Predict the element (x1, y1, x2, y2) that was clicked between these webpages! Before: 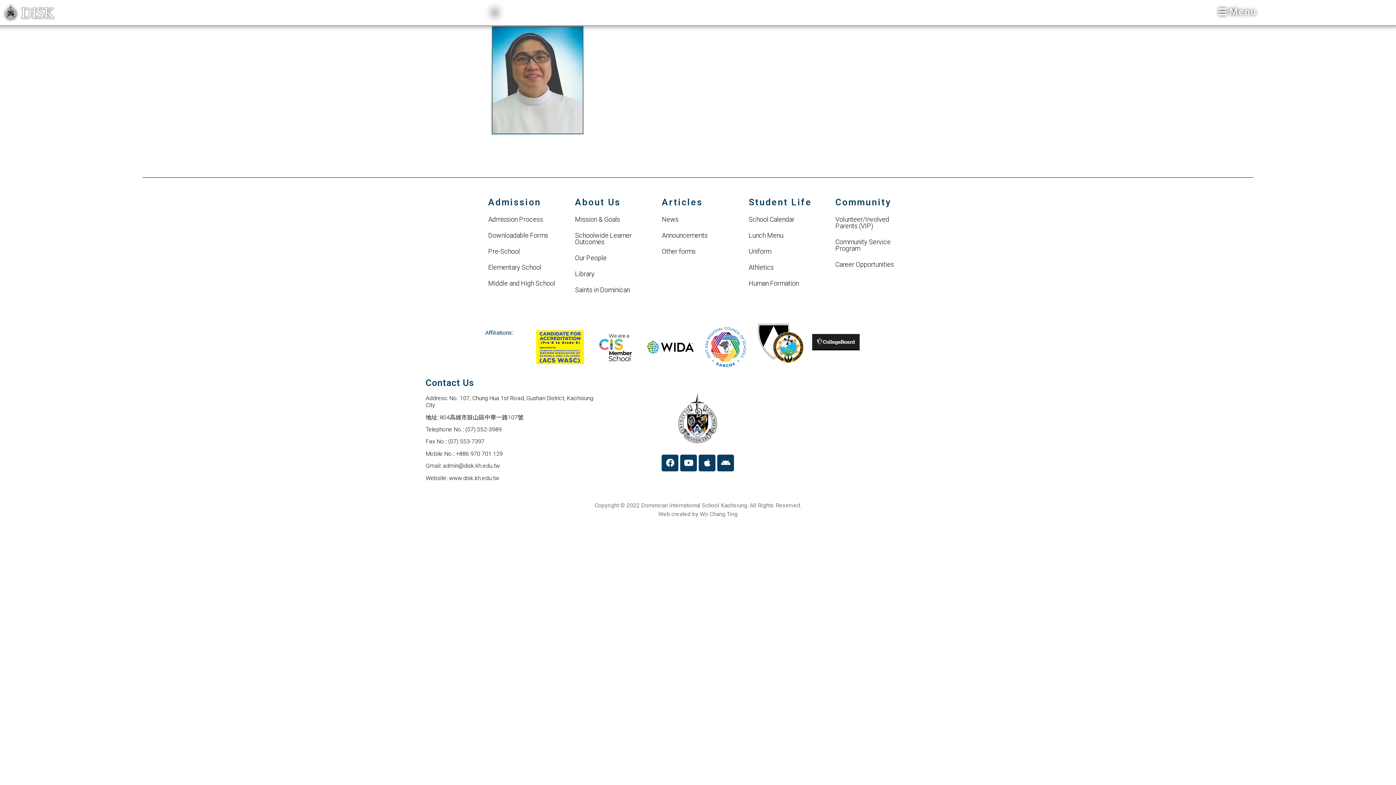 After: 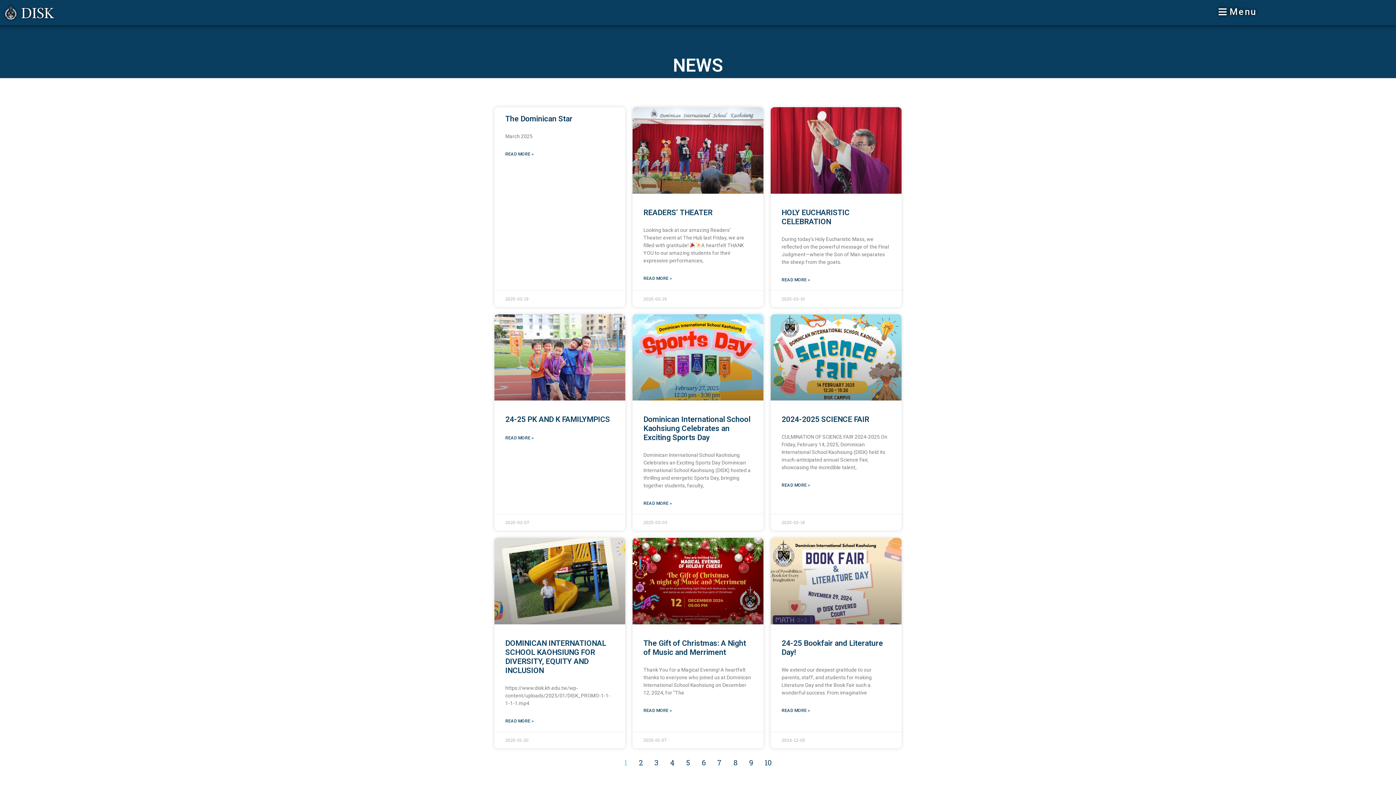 Action: bbox: (662, 215, 678, 223) label: News